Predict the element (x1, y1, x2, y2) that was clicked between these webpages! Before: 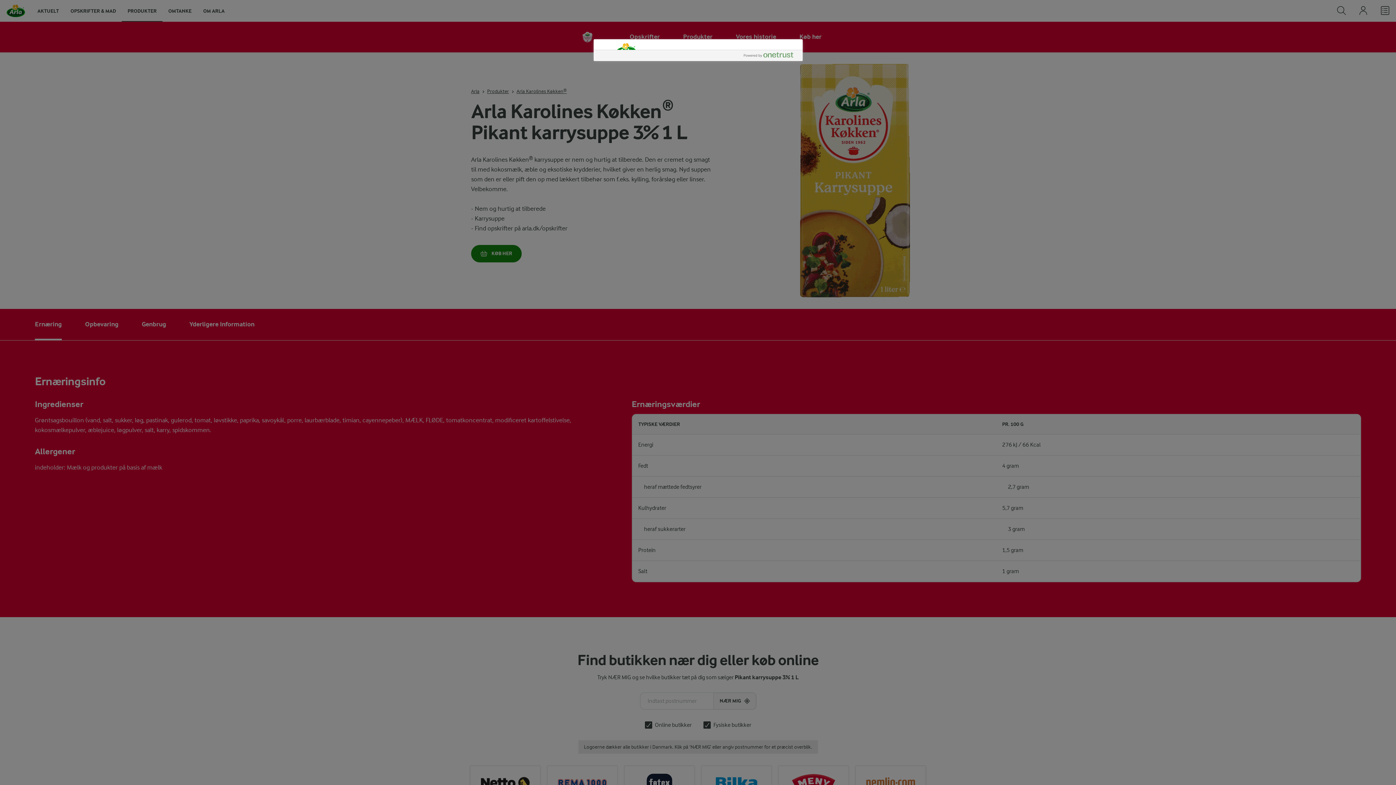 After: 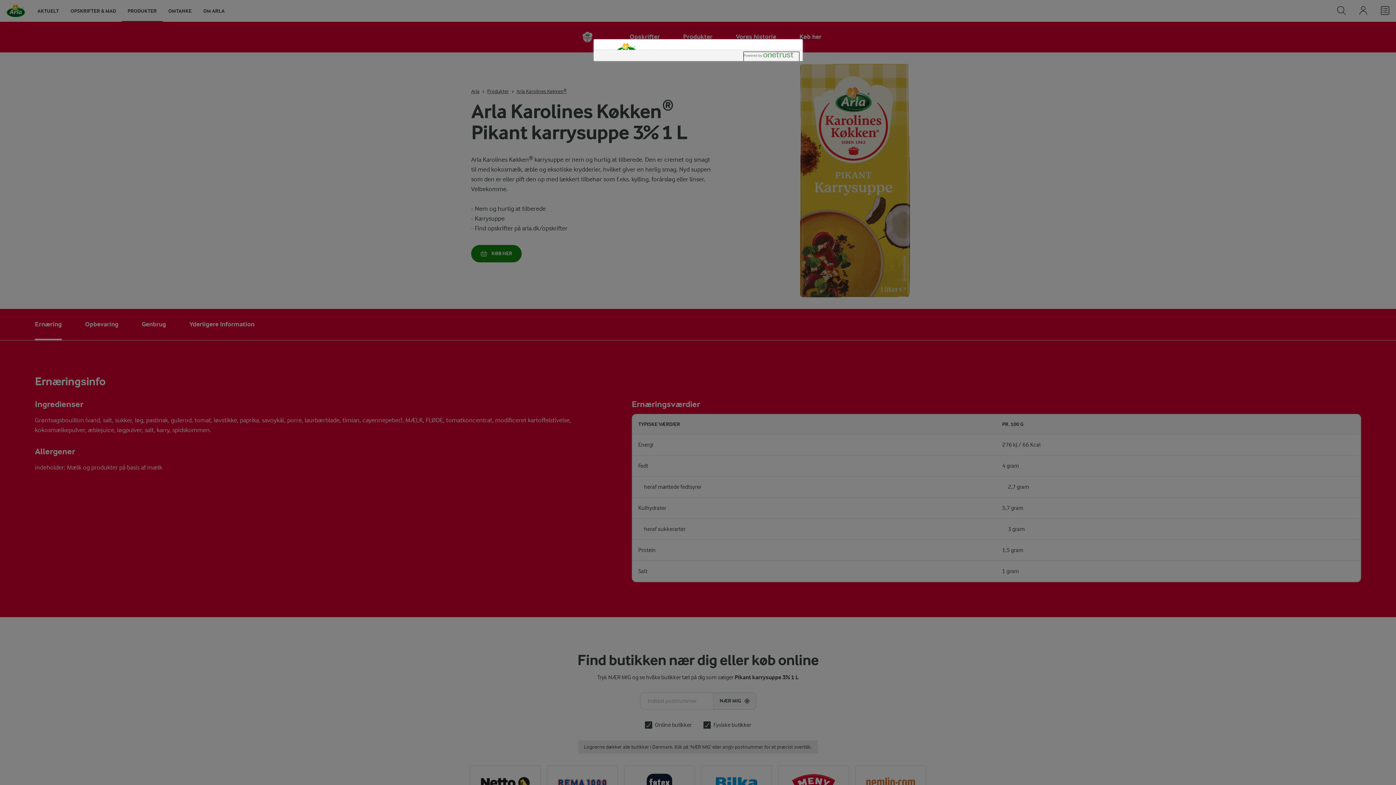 Action: label: Powered by OneTrust Åbner i et nyt vindue bbox: (743, 52, 799, 61)